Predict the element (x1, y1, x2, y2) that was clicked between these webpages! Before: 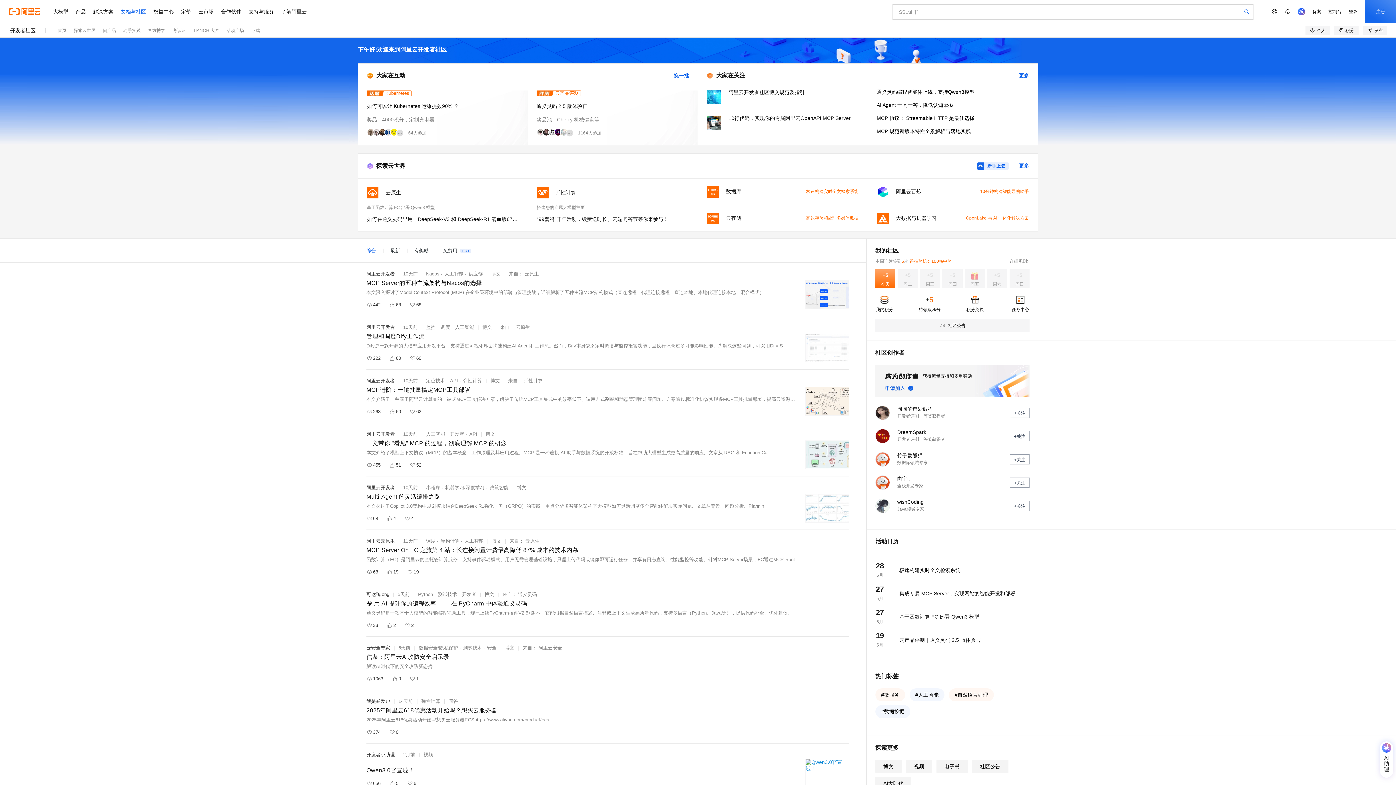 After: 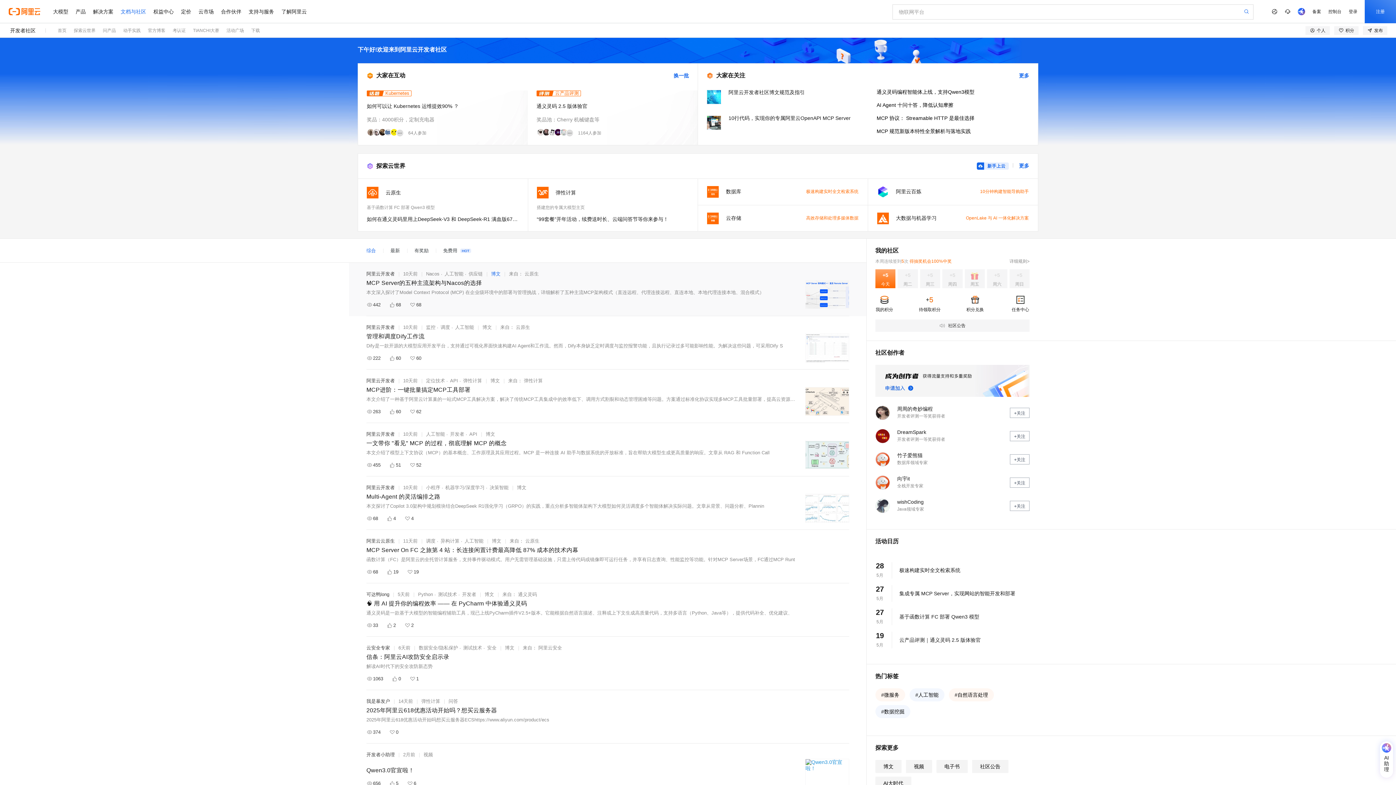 Action: label: 博文 bbox: (491, 271, 500, 276)